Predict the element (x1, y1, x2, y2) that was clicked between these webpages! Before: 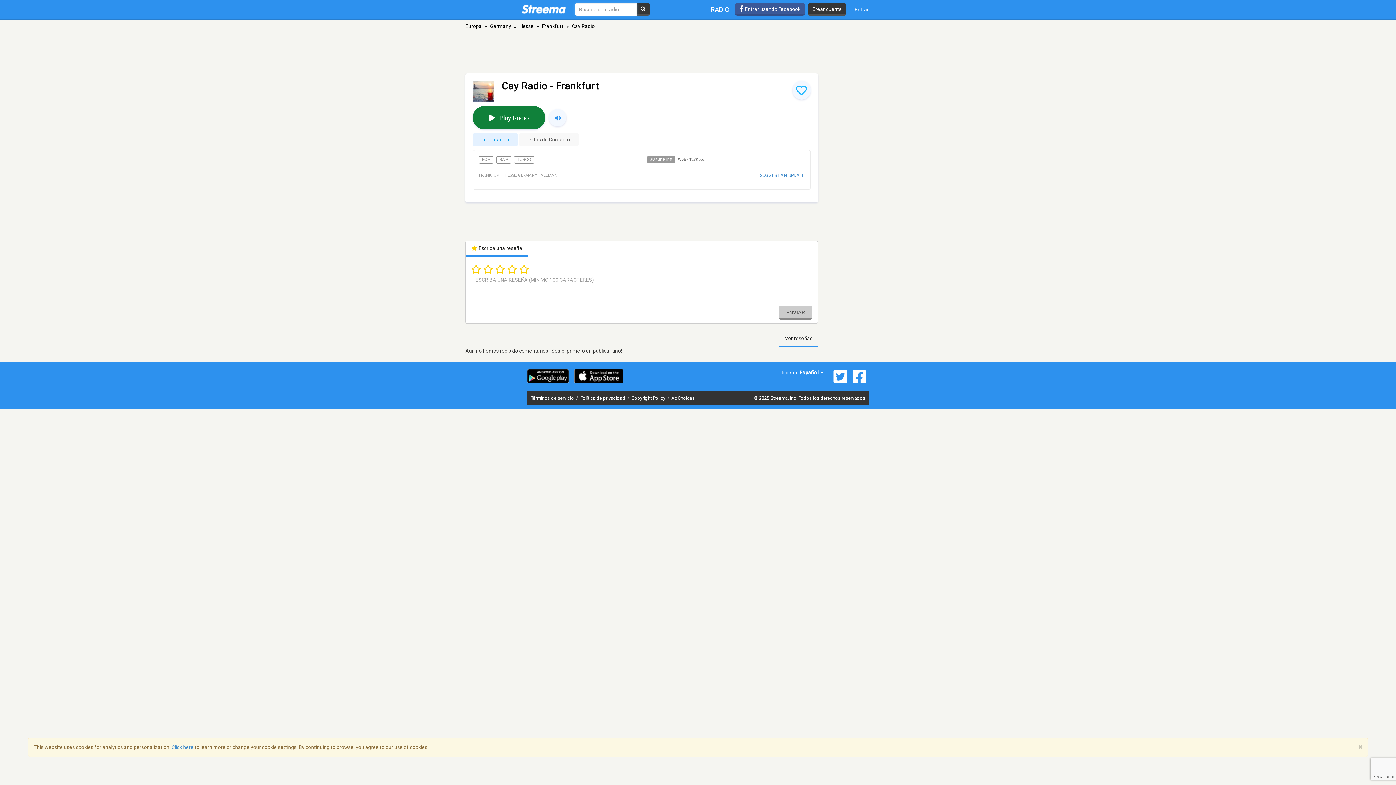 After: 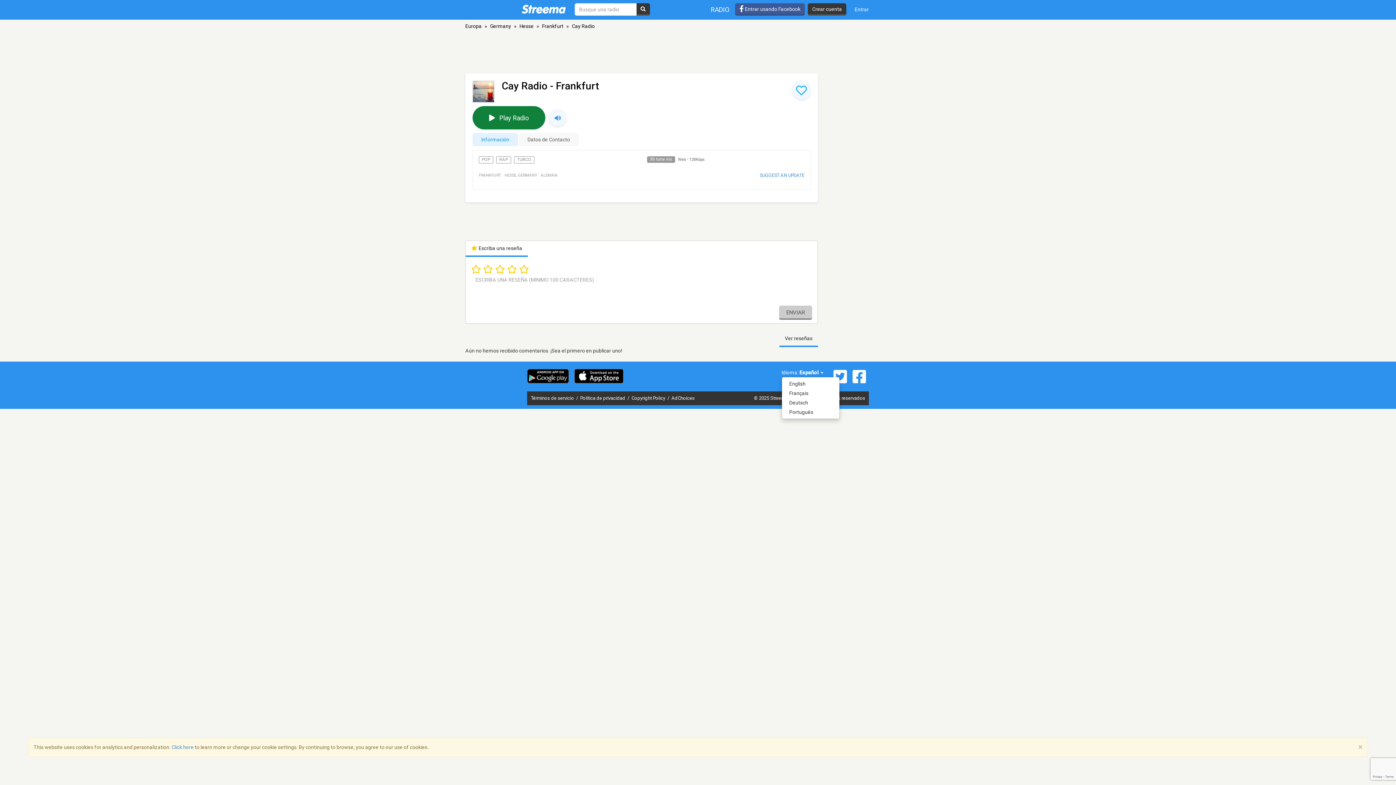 Action: bbox: (799, 369, 823, 375) label: Español 